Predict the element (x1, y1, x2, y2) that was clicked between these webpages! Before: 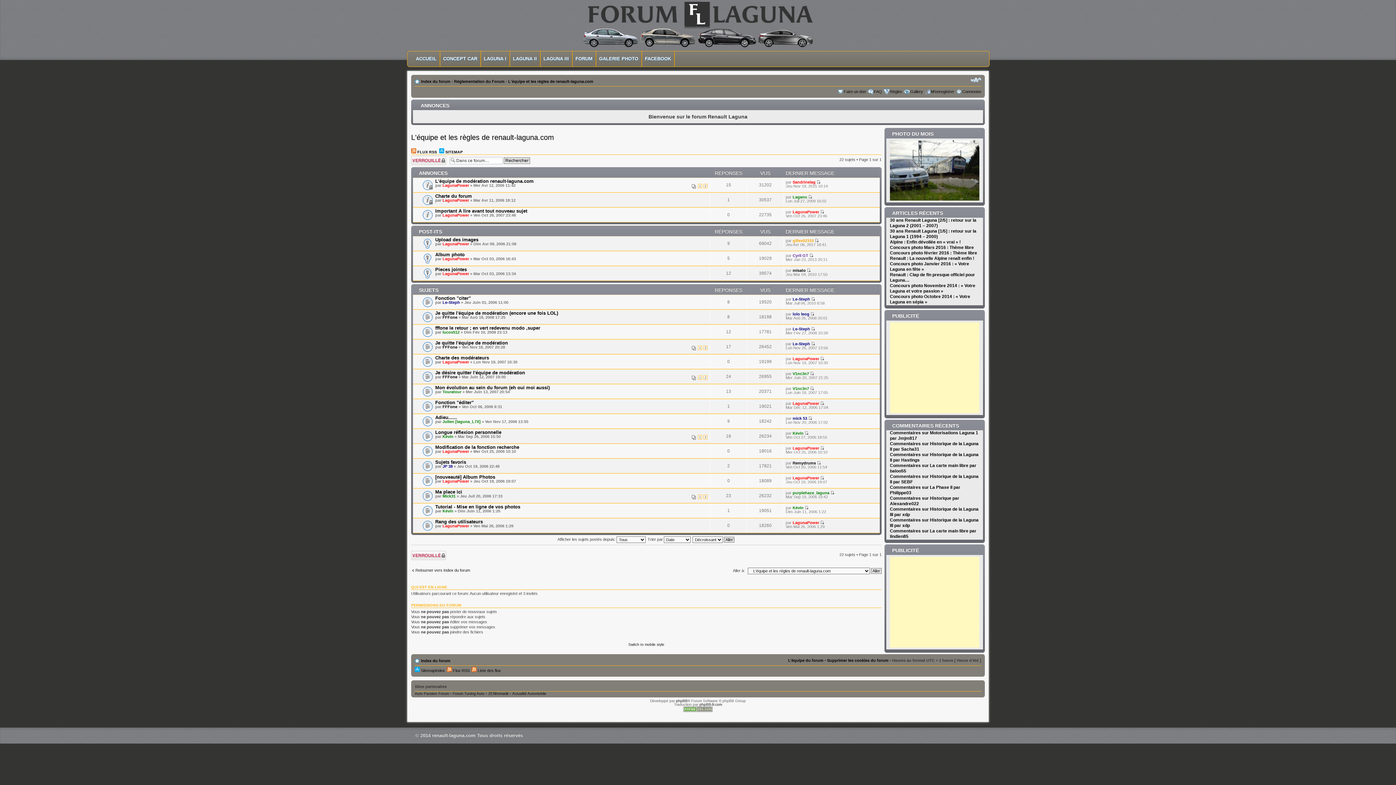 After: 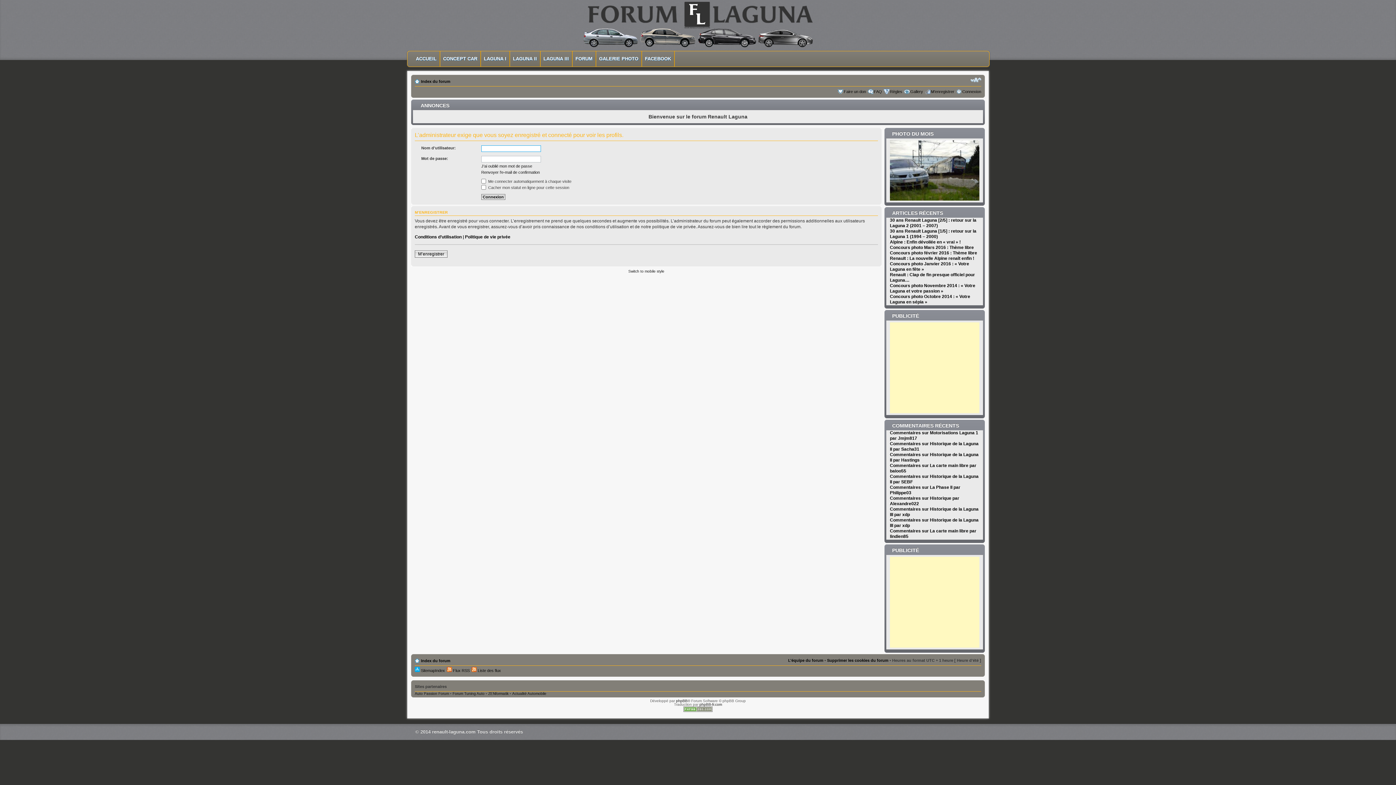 Action: label: Touratour bbox: (442, 389, 461, 394)